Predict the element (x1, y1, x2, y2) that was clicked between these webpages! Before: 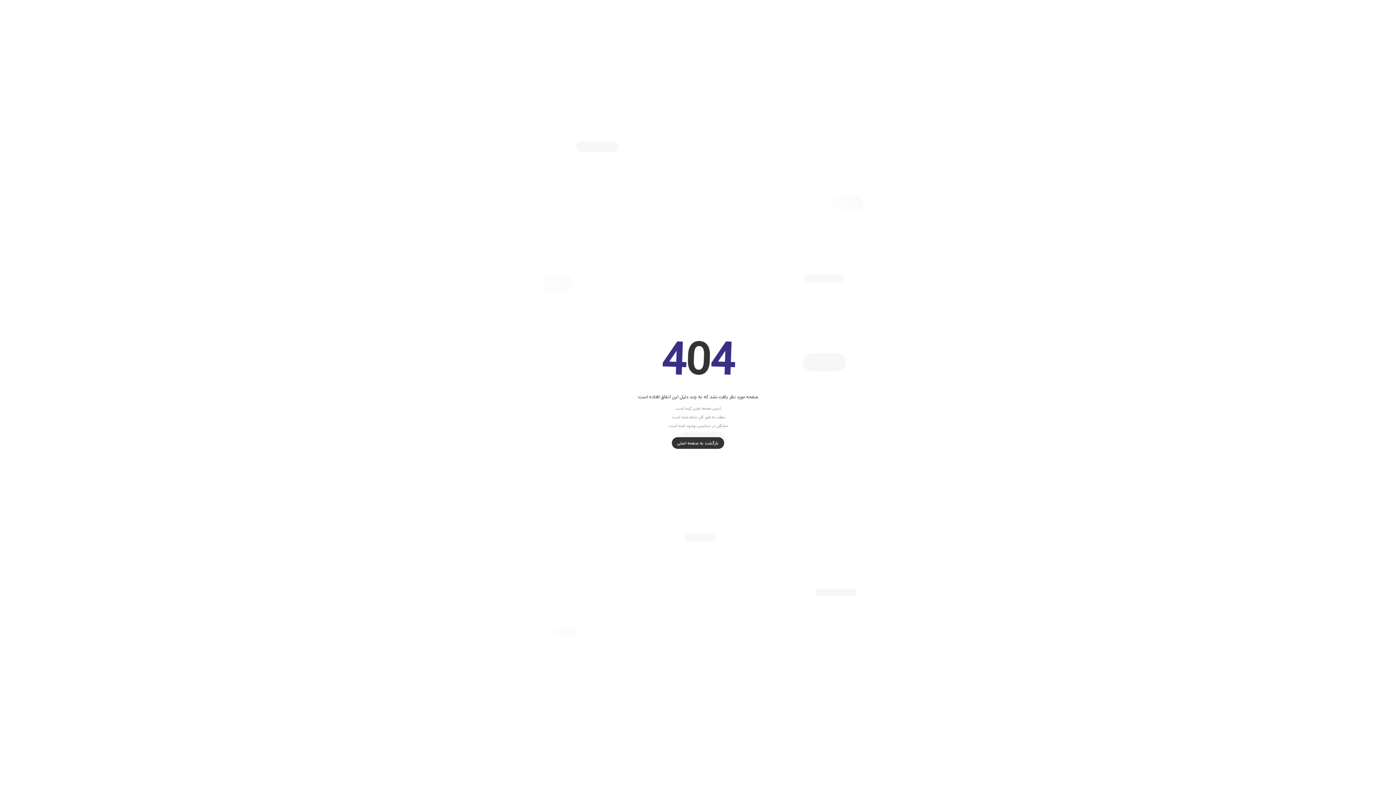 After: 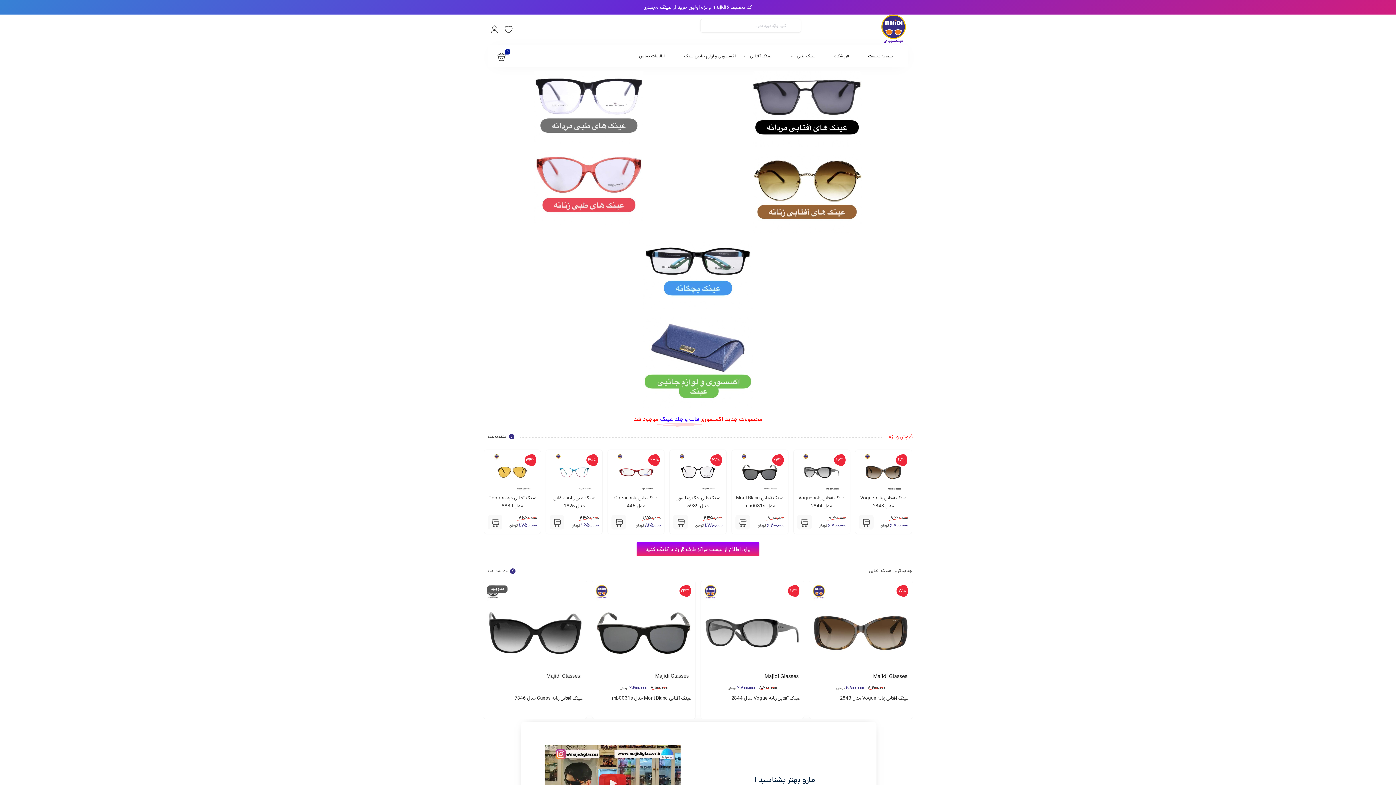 Action: label: بازگشت به صفحه اصلی bbox: (672, 437, 724, 448)